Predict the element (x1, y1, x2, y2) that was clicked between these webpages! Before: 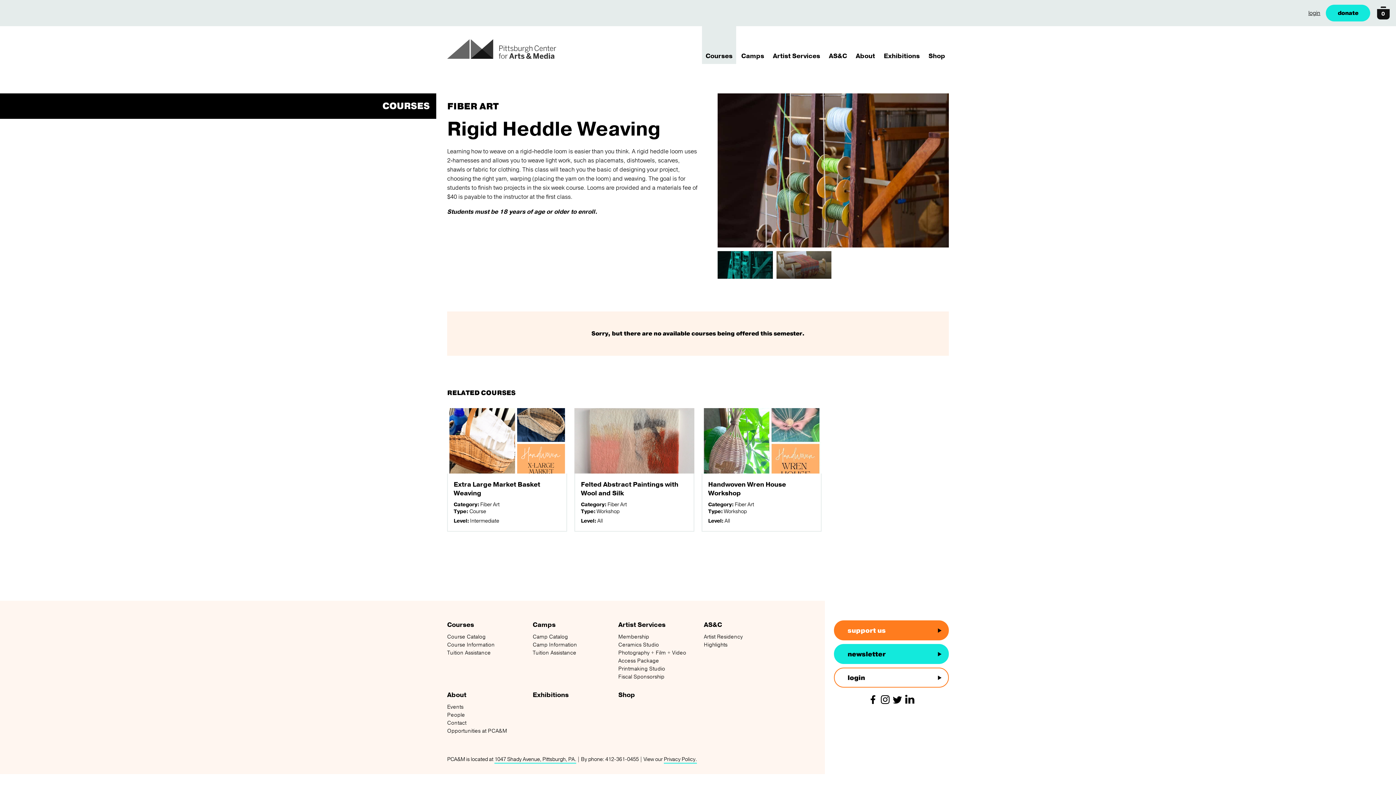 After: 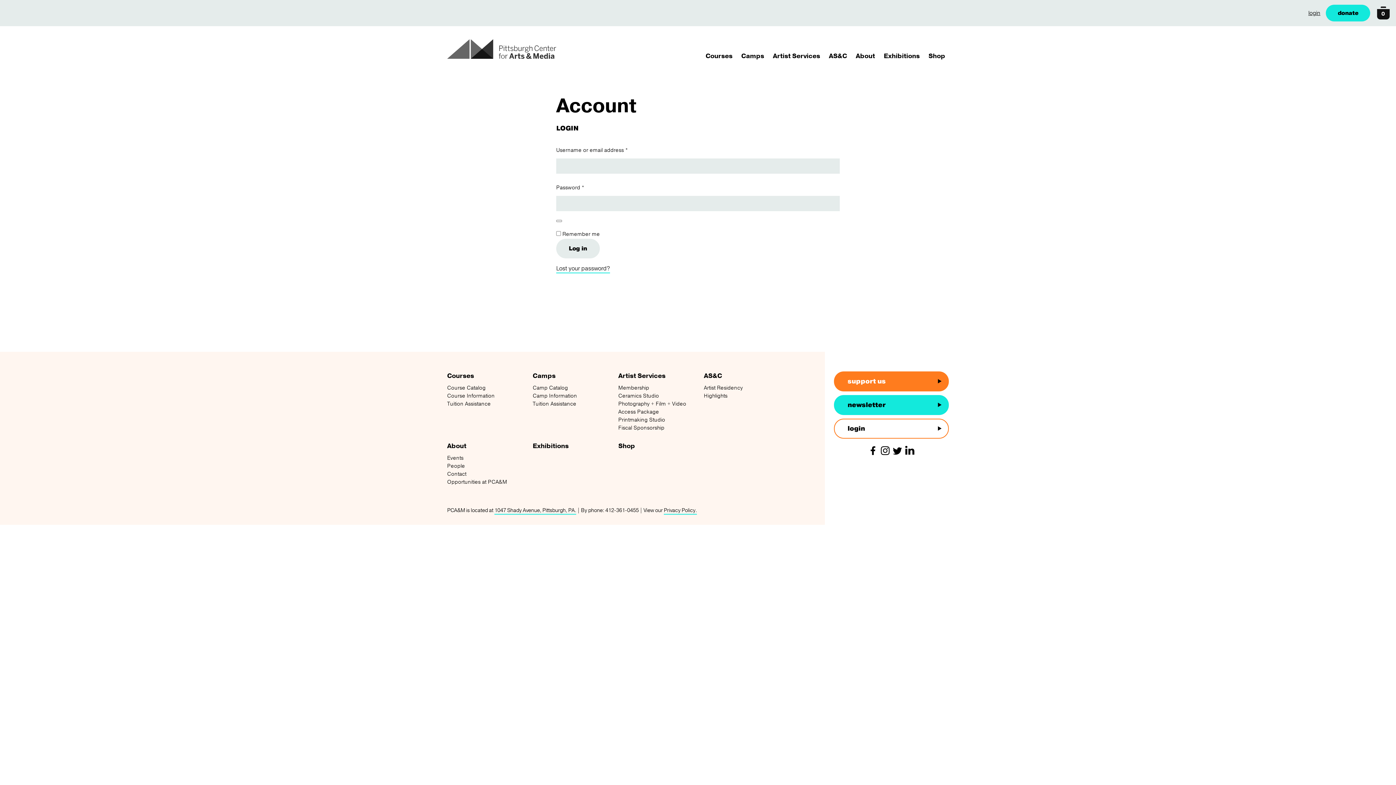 Action: label: login bbox: (834, 668, 949, 688)